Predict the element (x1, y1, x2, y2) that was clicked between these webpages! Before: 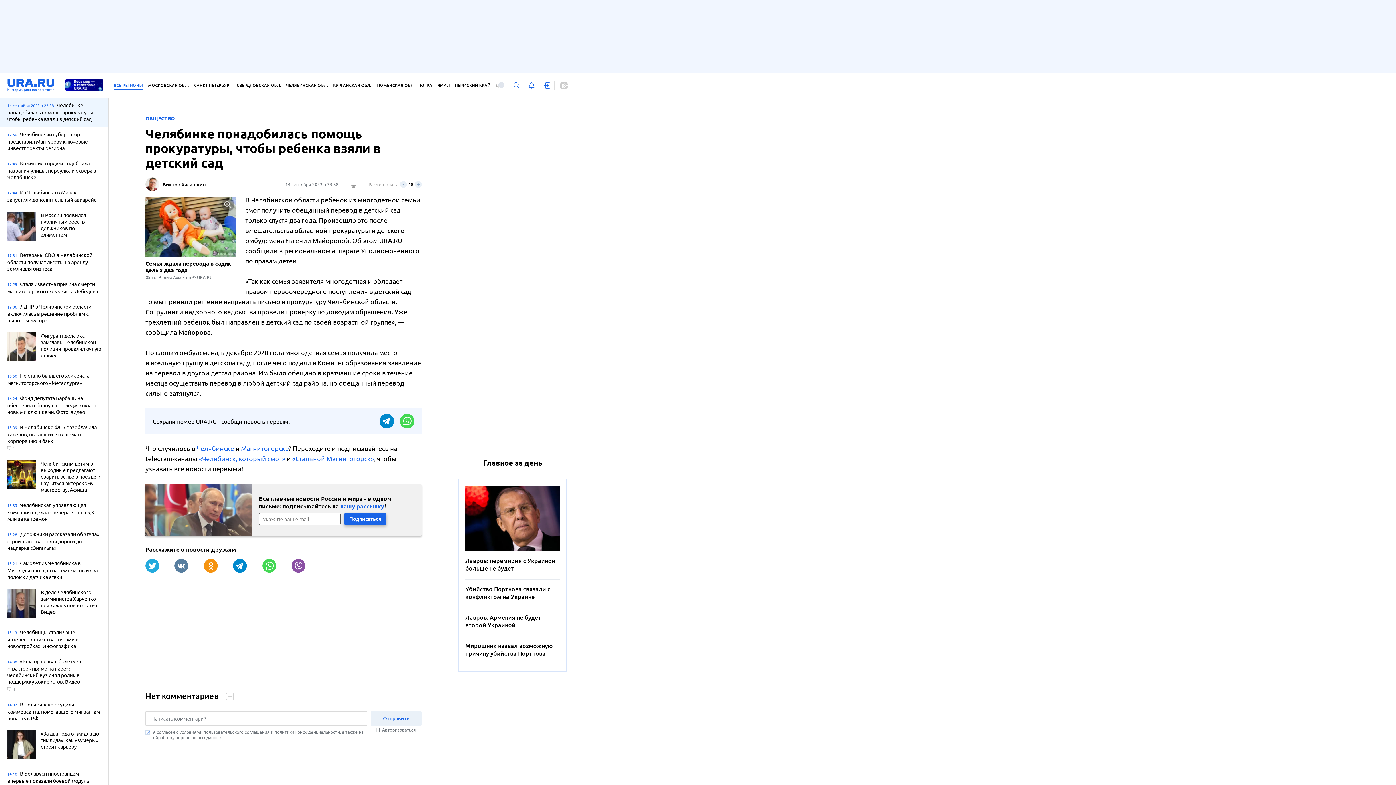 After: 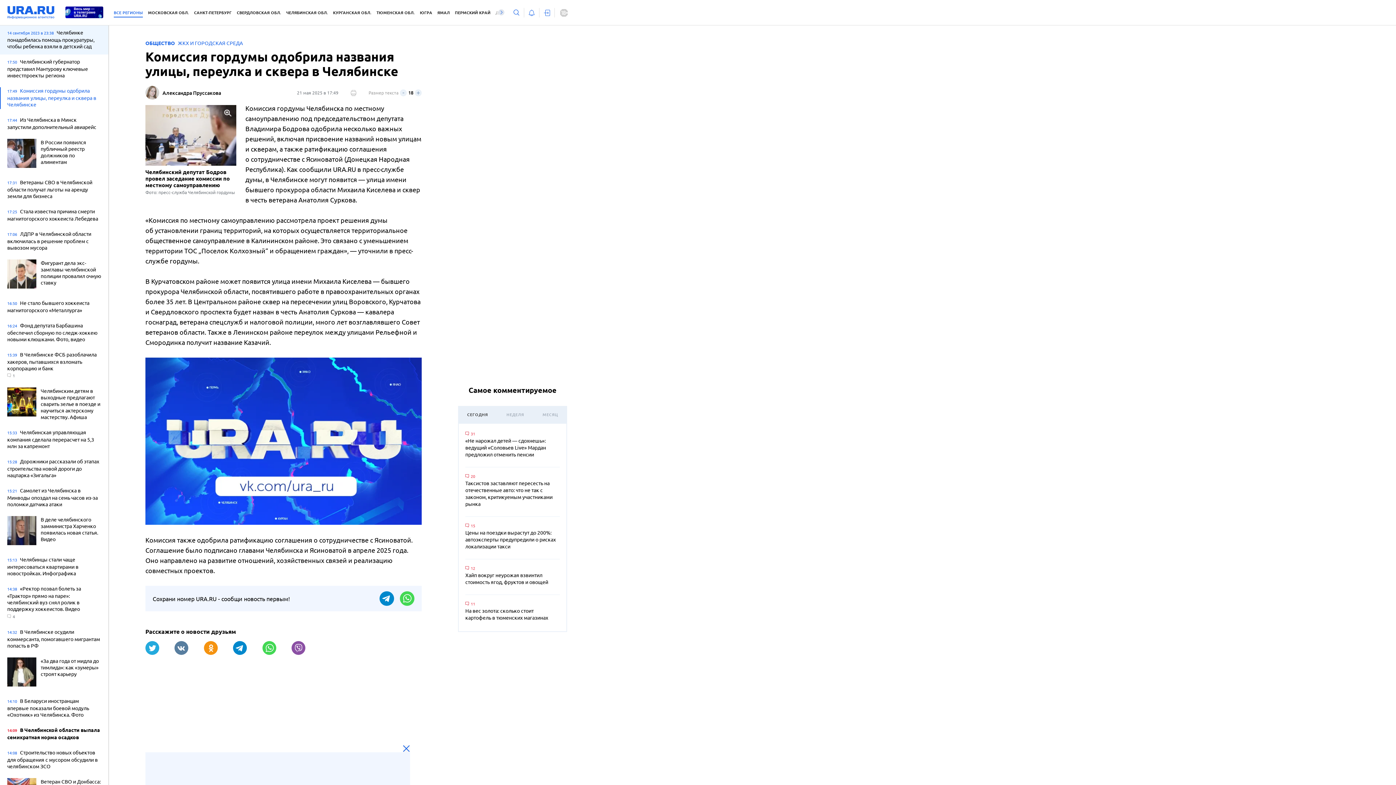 Action: label: 17:49 Комиссия гордумы одобрила названия улицы, переулка и сквера в Челябинске bbox: (7, 160, 101, 181)